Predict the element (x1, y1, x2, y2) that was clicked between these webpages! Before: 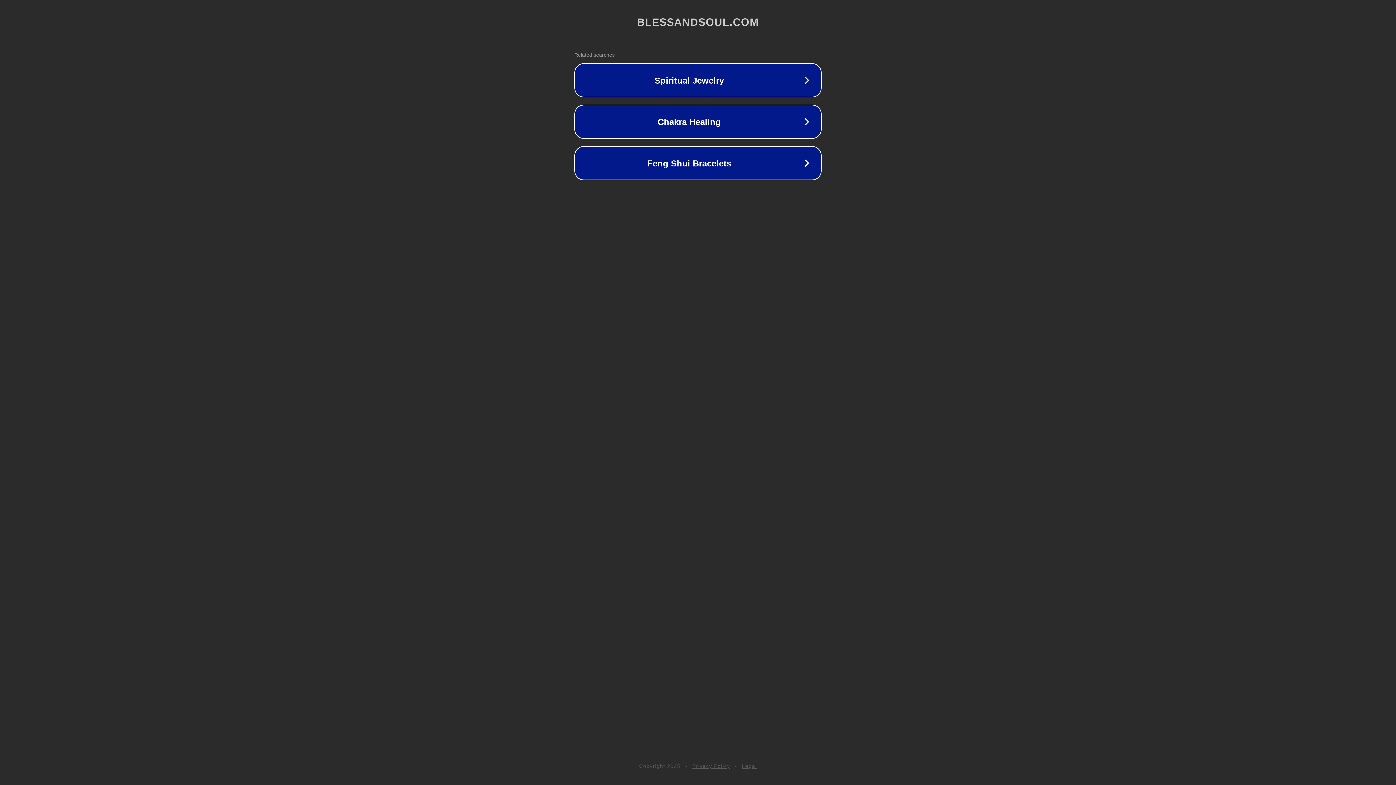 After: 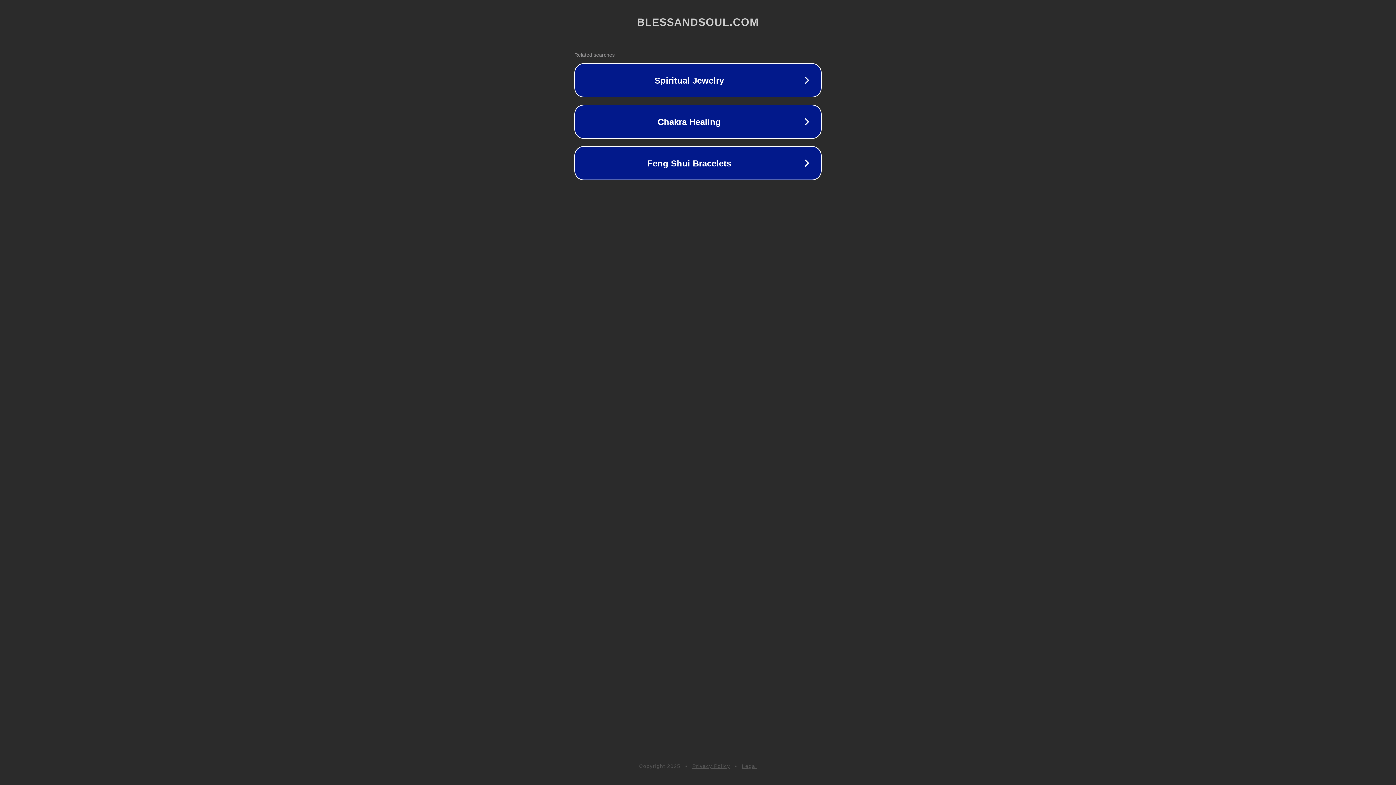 Action: bbox: (742, 763, 757, 769) label: Legal